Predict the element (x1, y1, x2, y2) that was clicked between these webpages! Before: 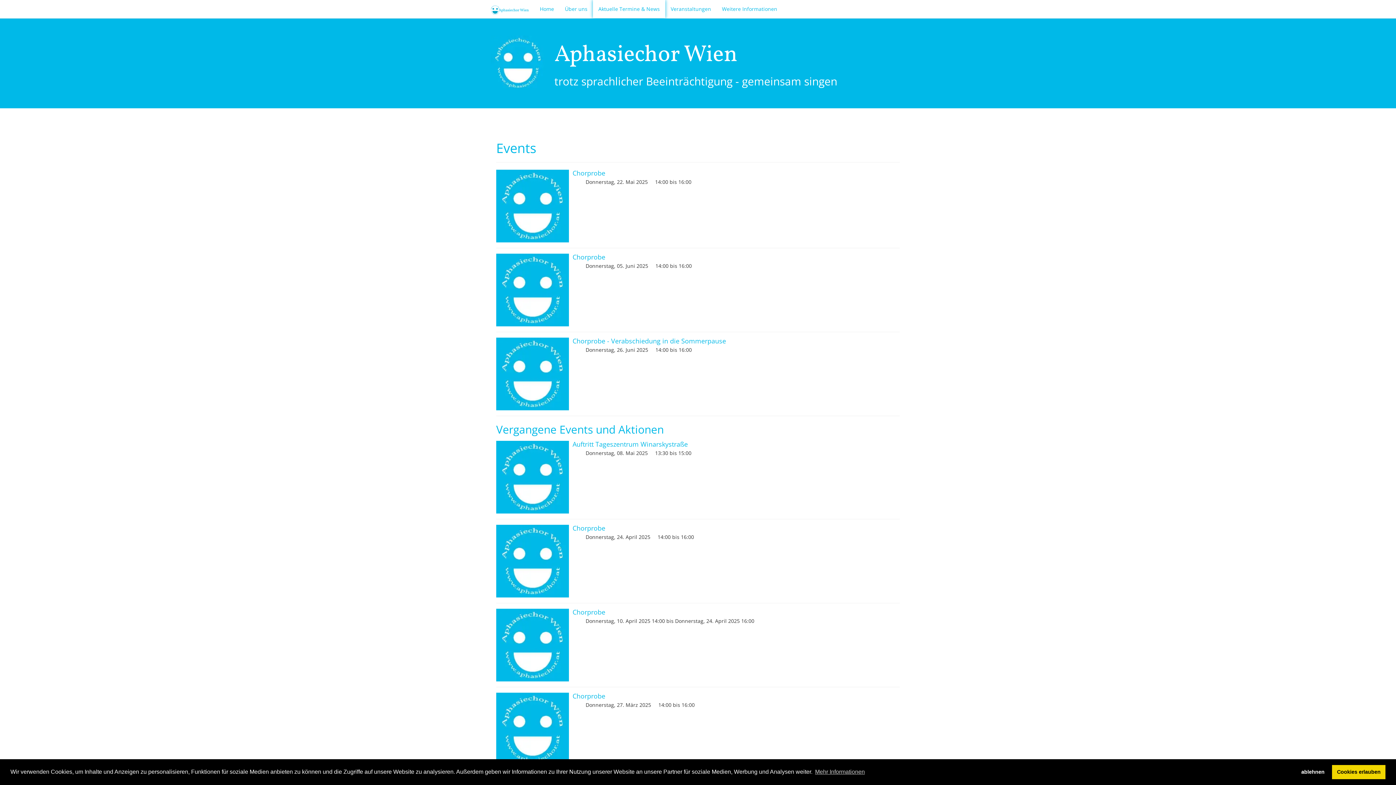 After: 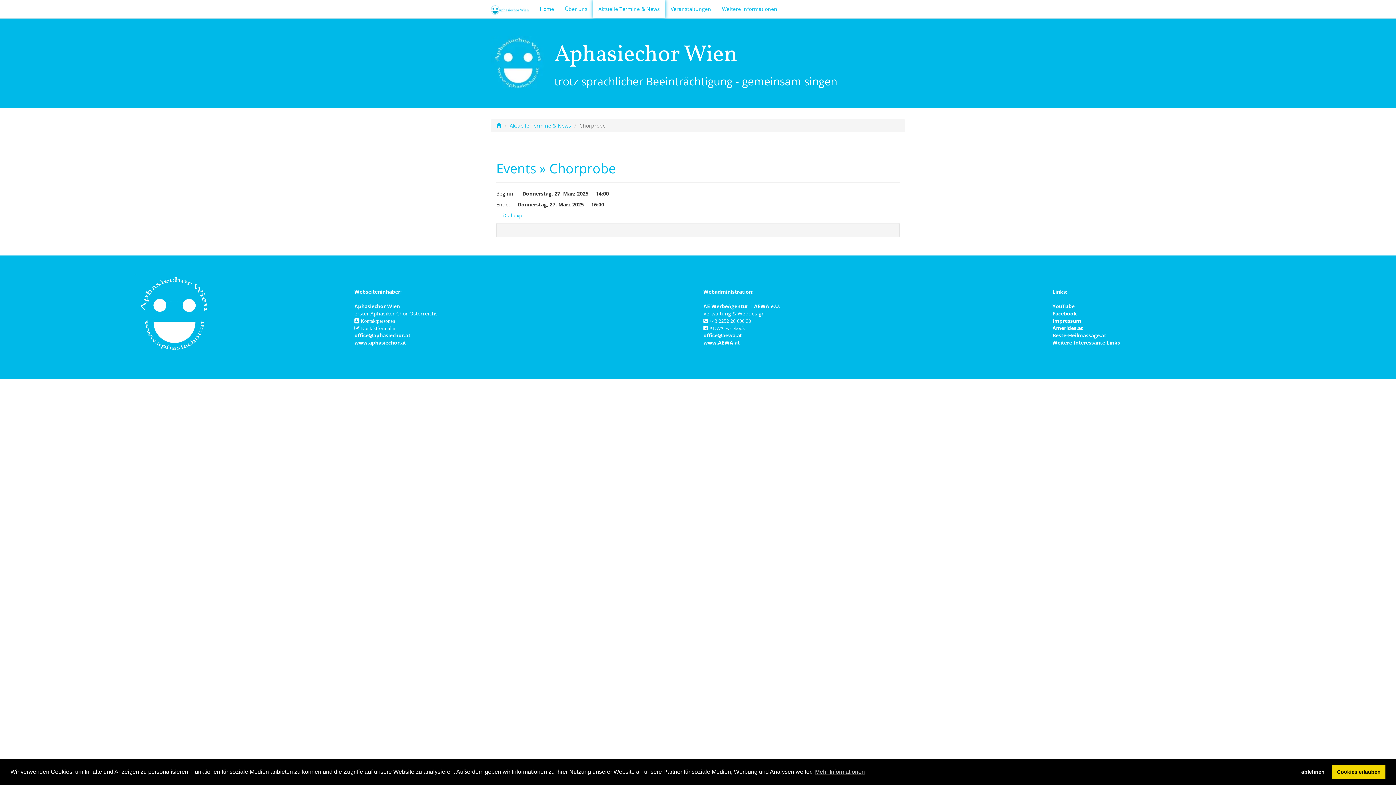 Action: bbox: (572, 692, 605, 700) label: Chorprobe